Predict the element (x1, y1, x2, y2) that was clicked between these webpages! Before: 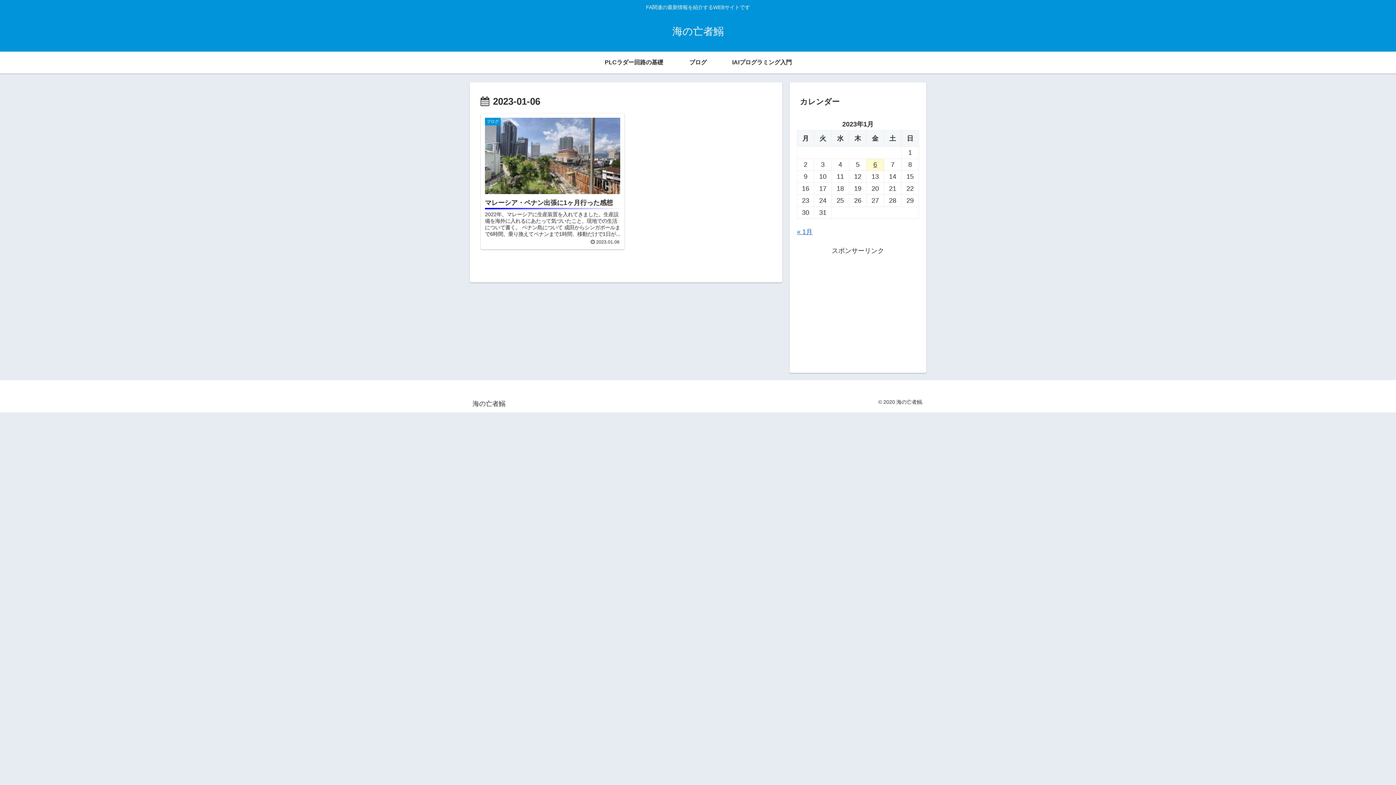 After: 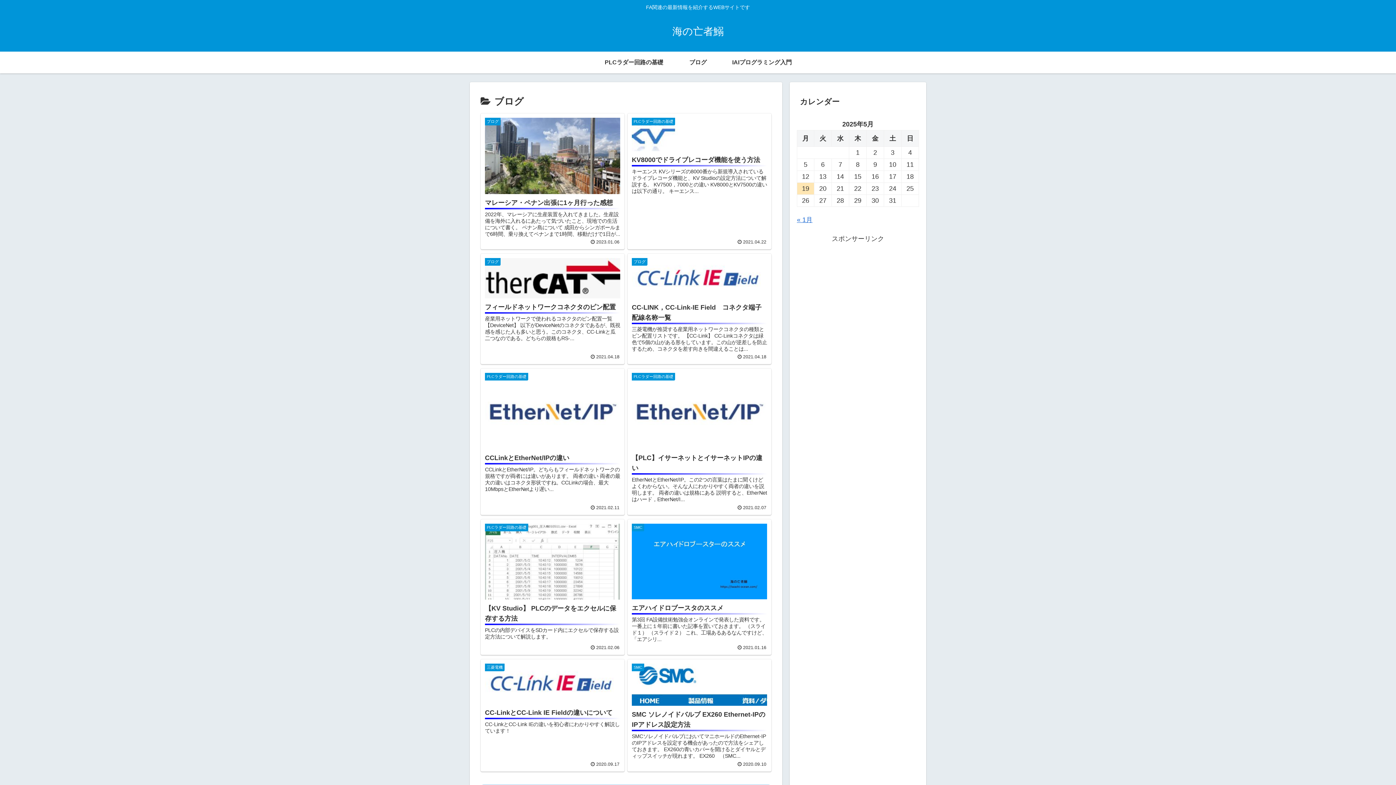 Action: bbox: (666, 51, 730, 73) label: ブログ